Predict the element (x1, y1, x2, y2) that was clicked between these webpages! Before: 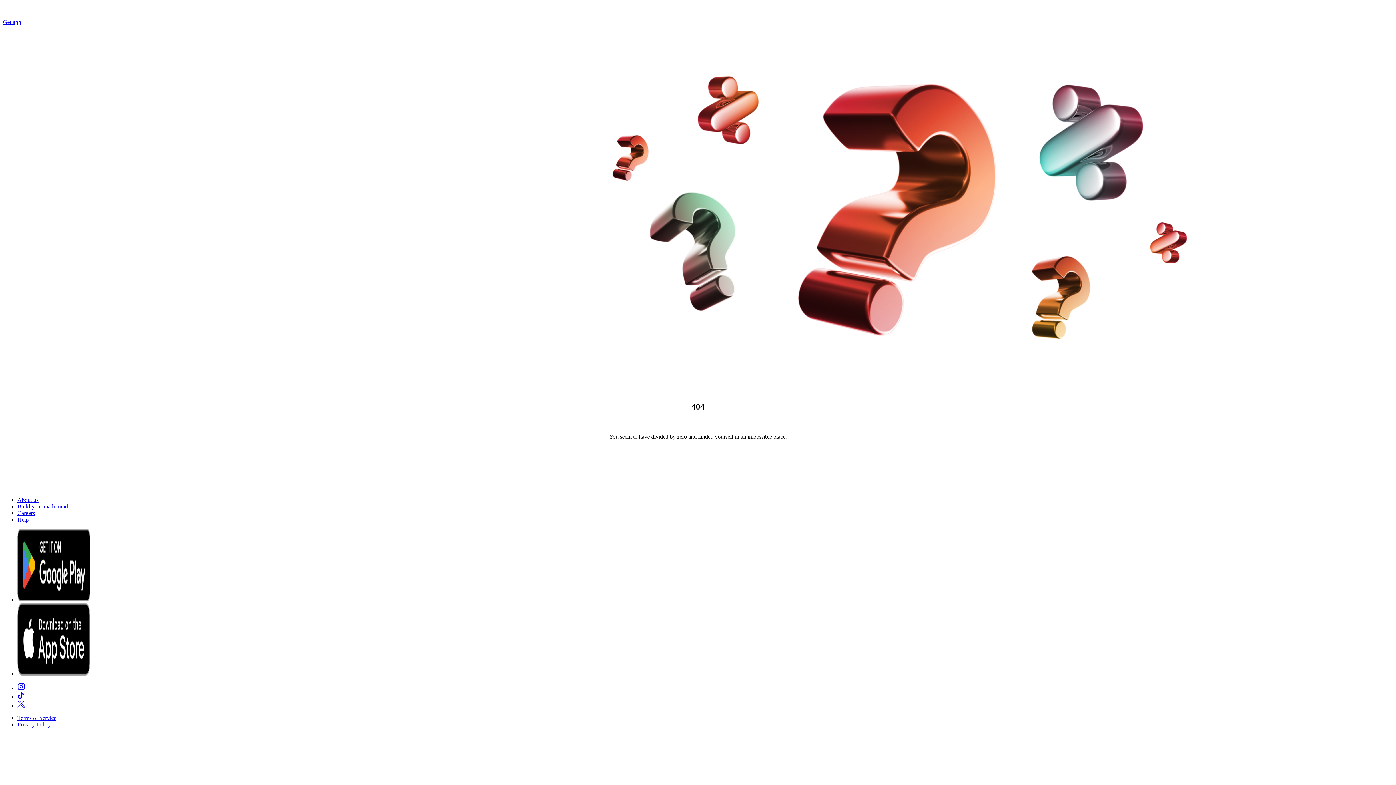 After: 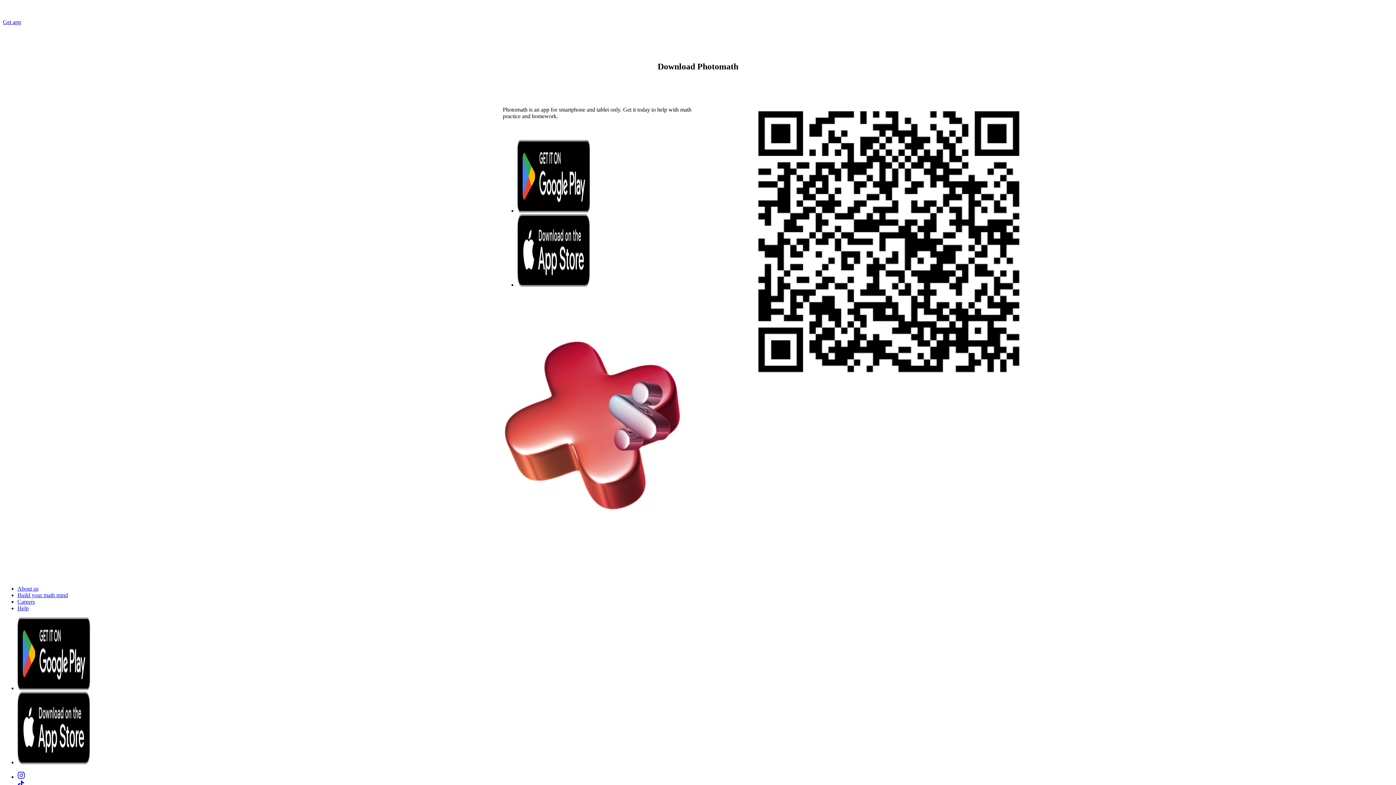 Action: bbox: (2, 18, 1393, 25) label: Get app